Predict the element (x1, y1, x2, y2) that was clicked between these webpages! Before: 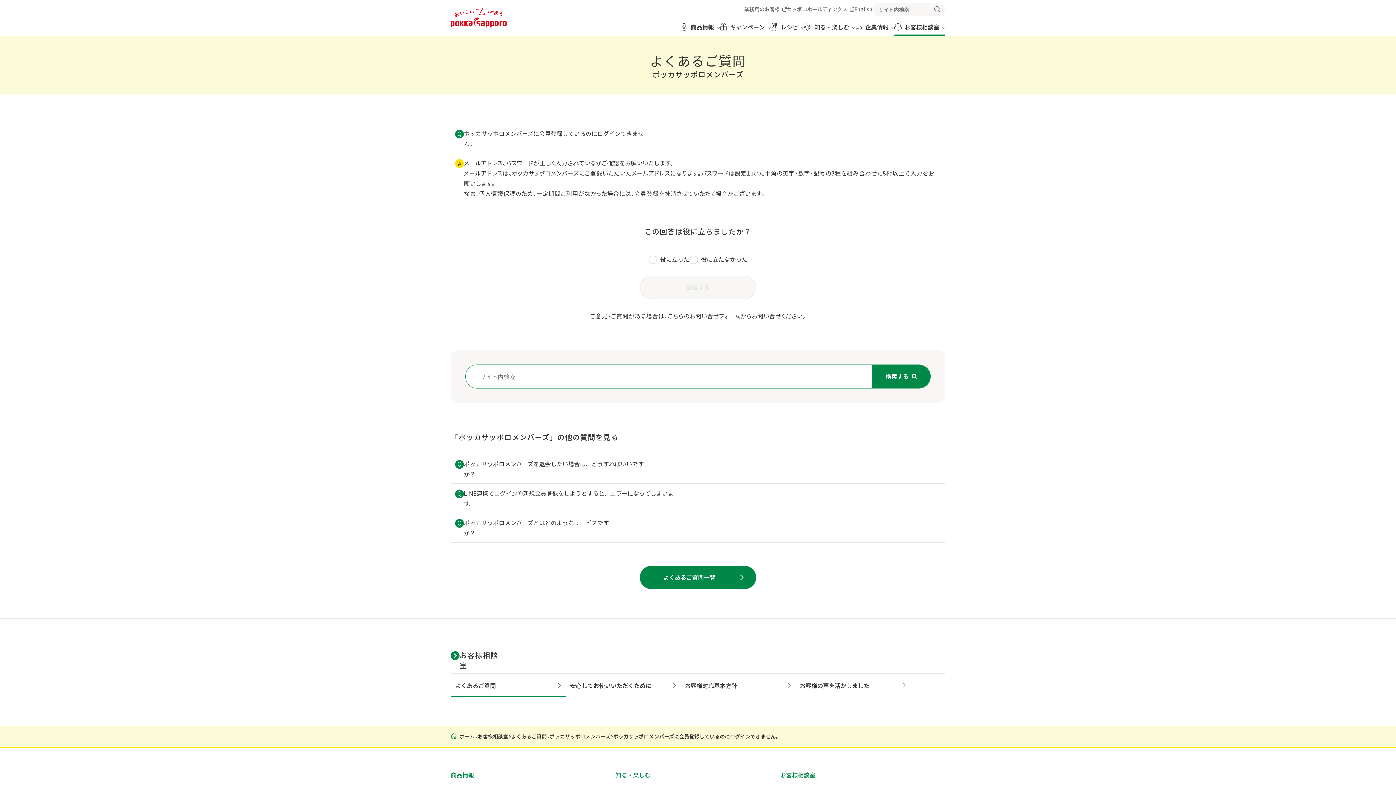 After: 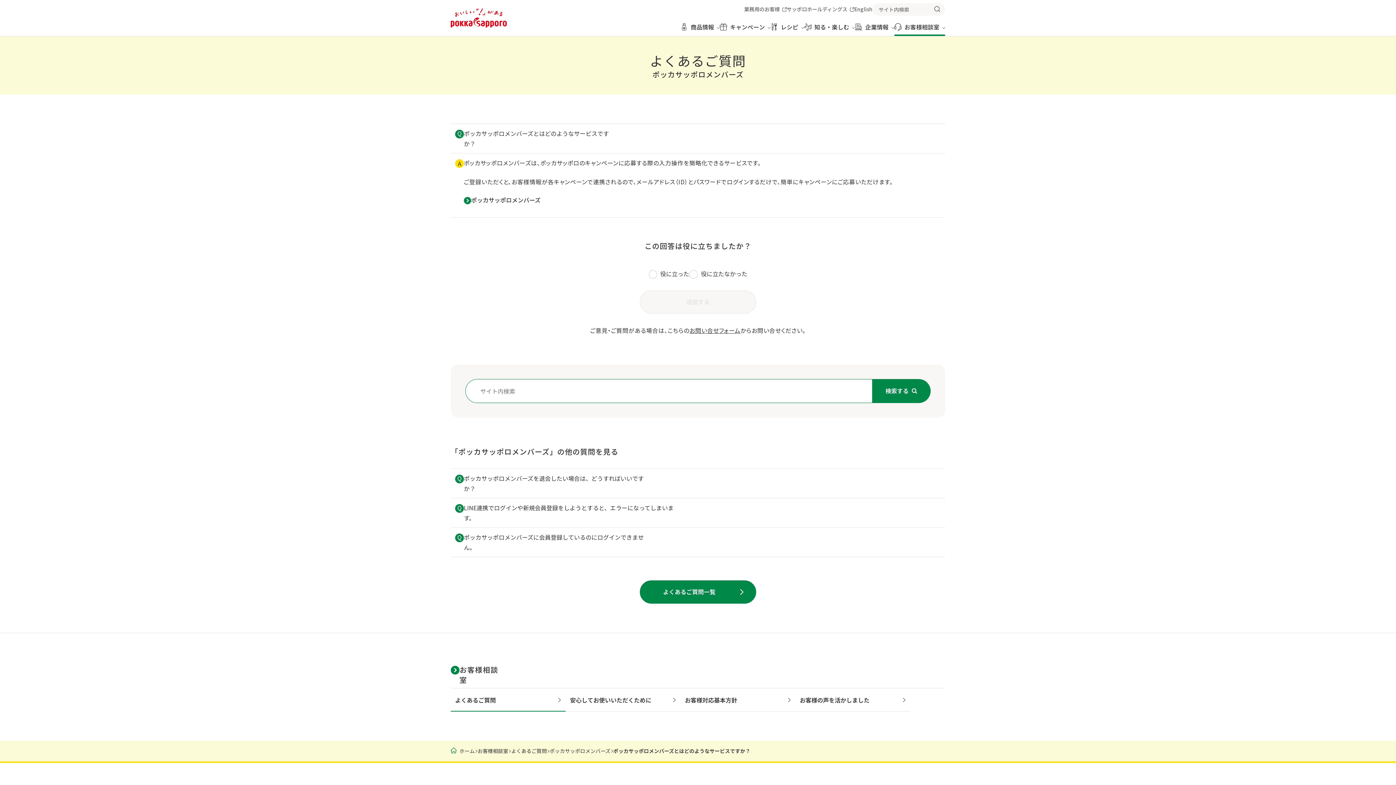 Action: label: Q
ポッカサッポロメンバーズとはどのようなサービスですか？ bbox: (450, 513, 625, 542)